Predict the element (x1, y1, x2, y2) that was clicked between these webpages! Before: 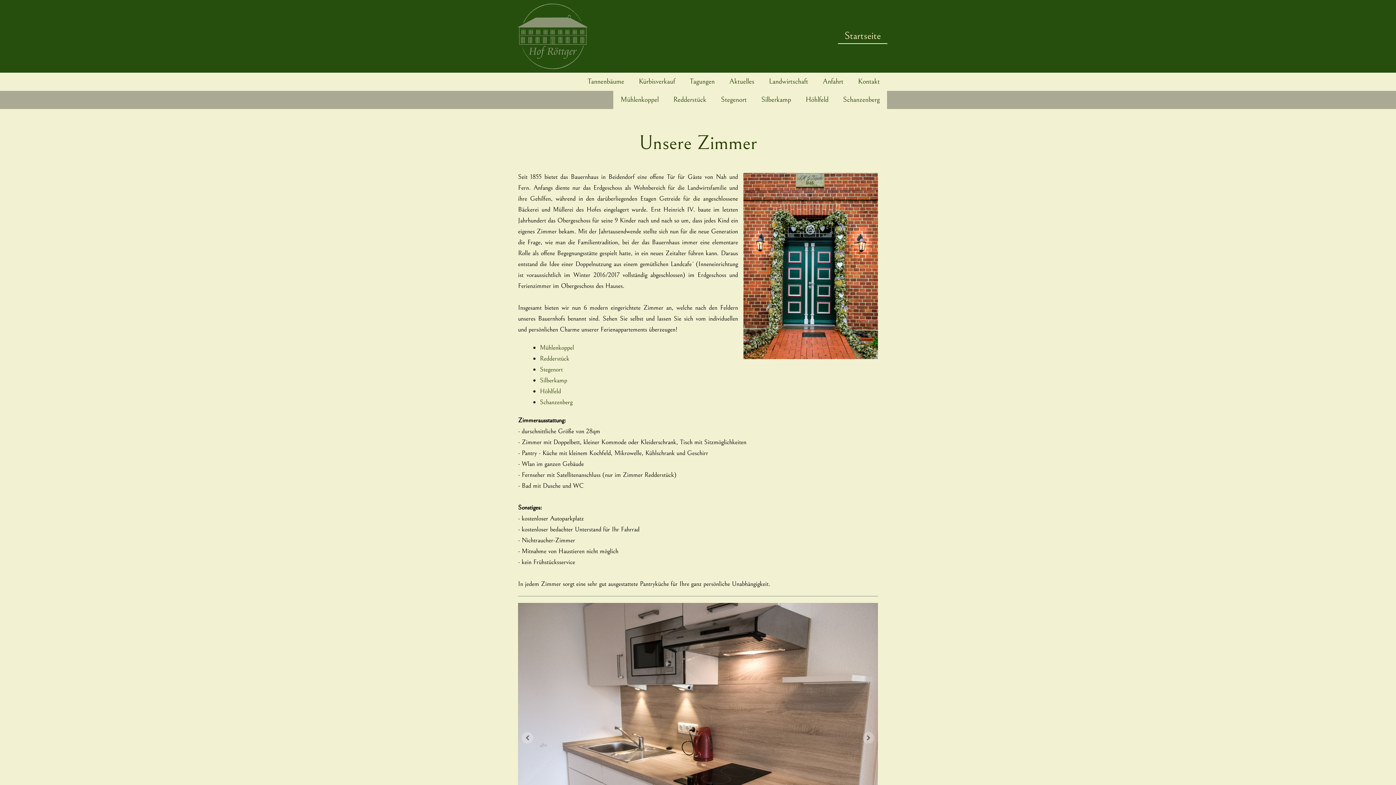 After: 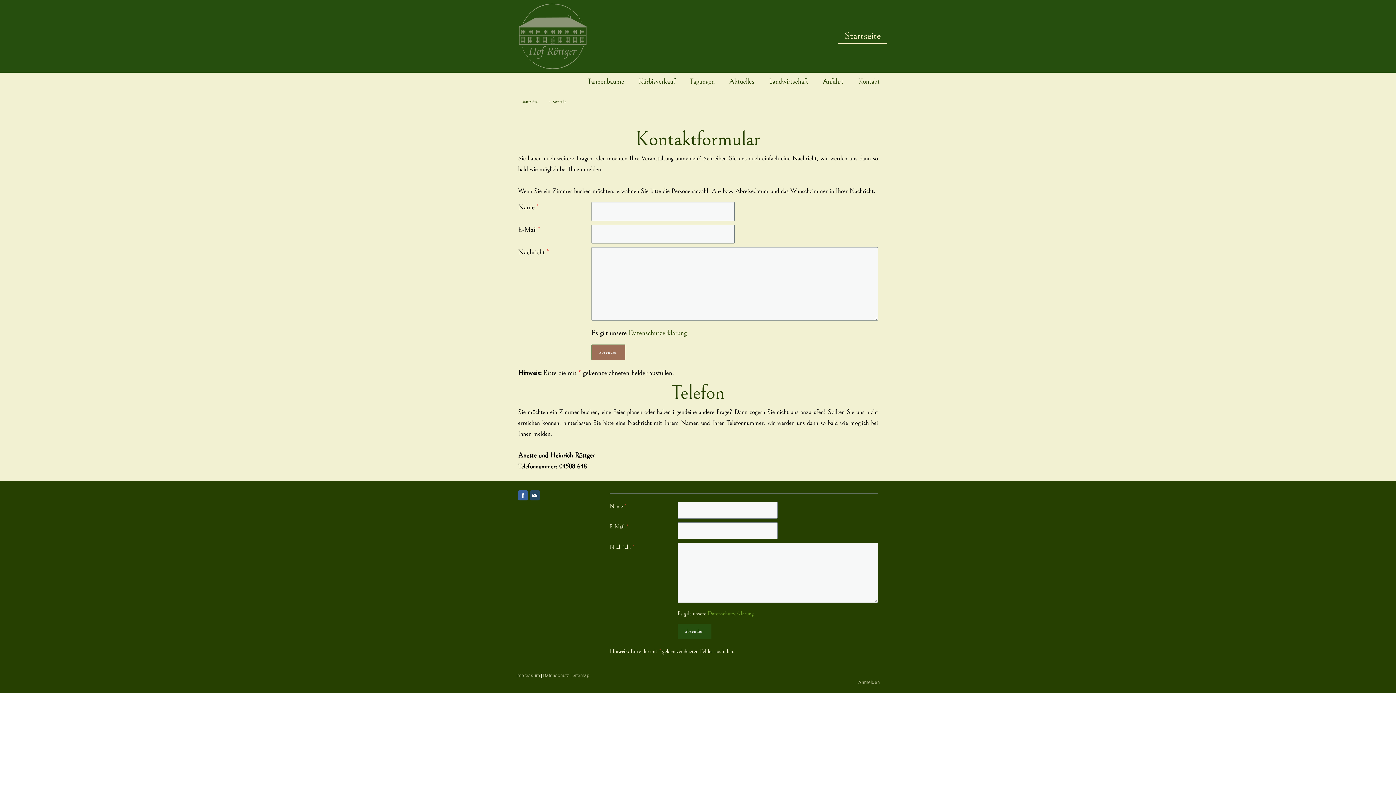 Action: label: Kontakt bbox: (850, 72, 887, 90)